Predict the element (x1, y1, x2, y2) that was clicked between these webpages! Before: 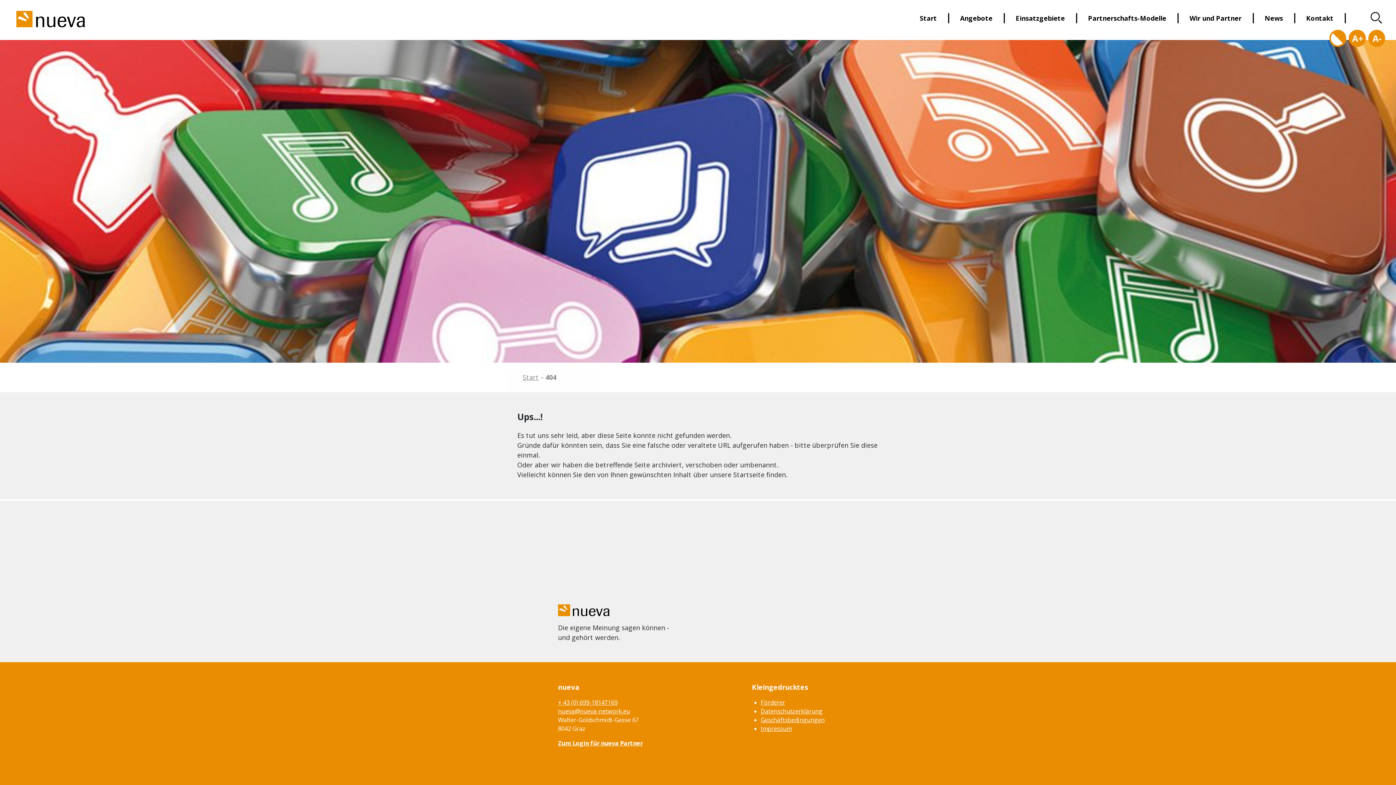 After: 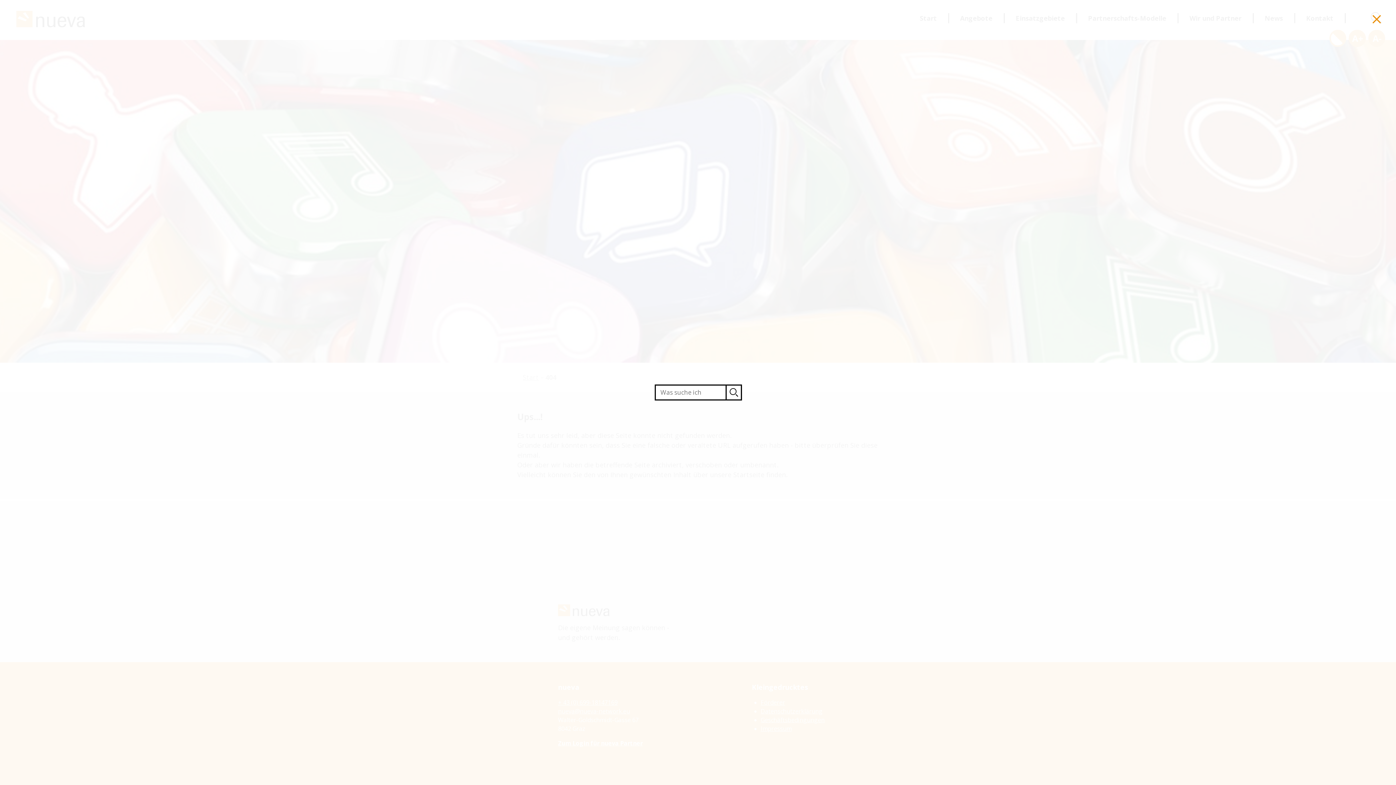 Action: bbox: (1368, 10, 1385, 25) label: Suche